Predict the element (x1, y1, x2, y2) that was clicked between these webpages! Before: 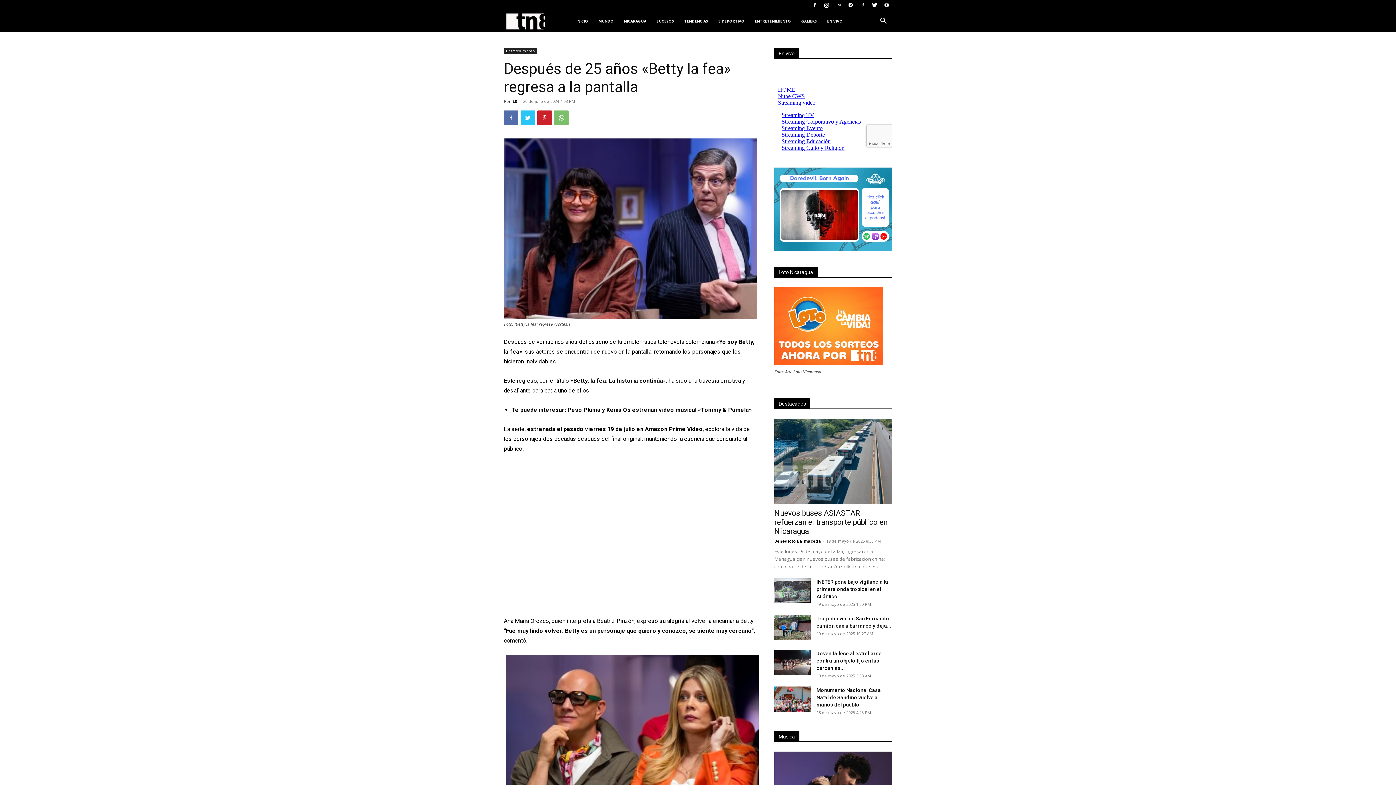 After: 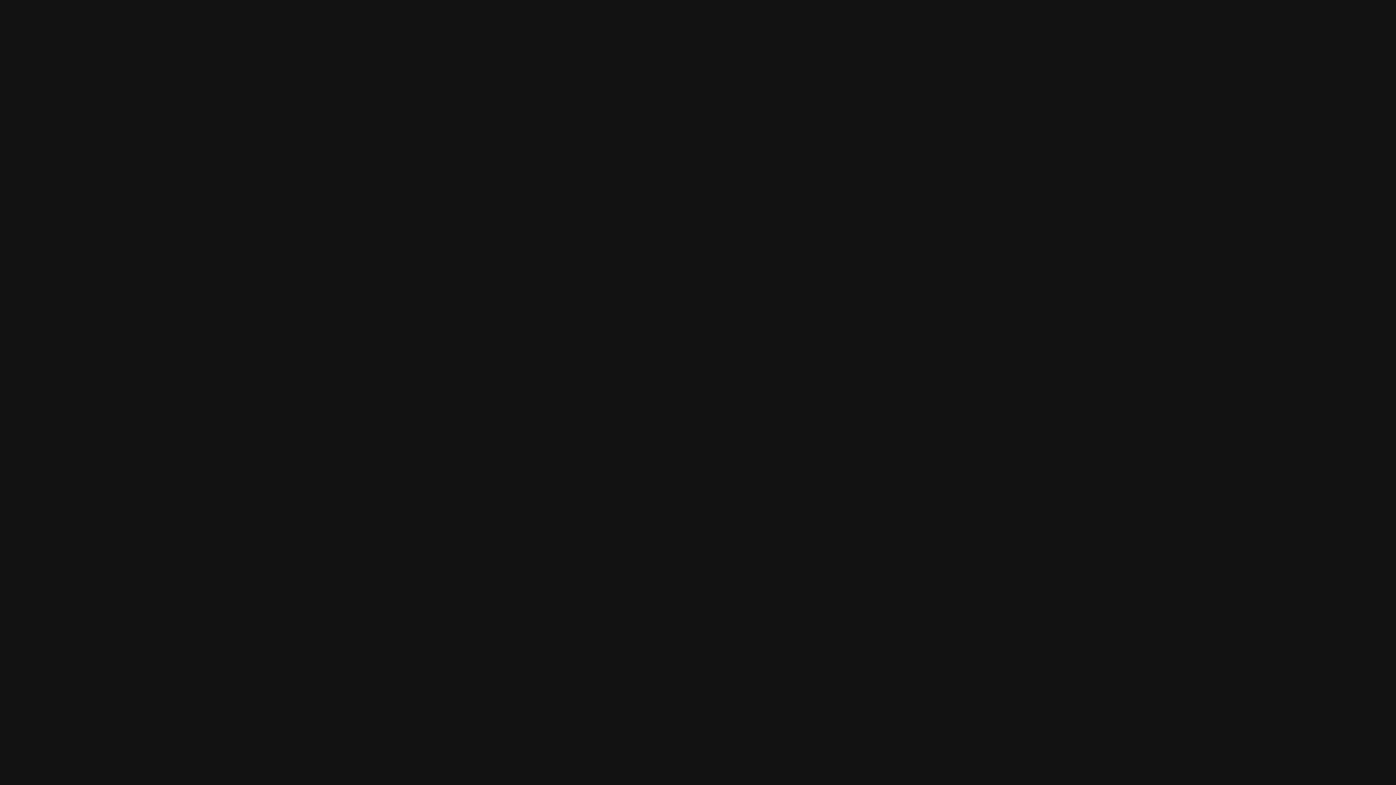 Action: bbox: (774, 245, 892, 252)